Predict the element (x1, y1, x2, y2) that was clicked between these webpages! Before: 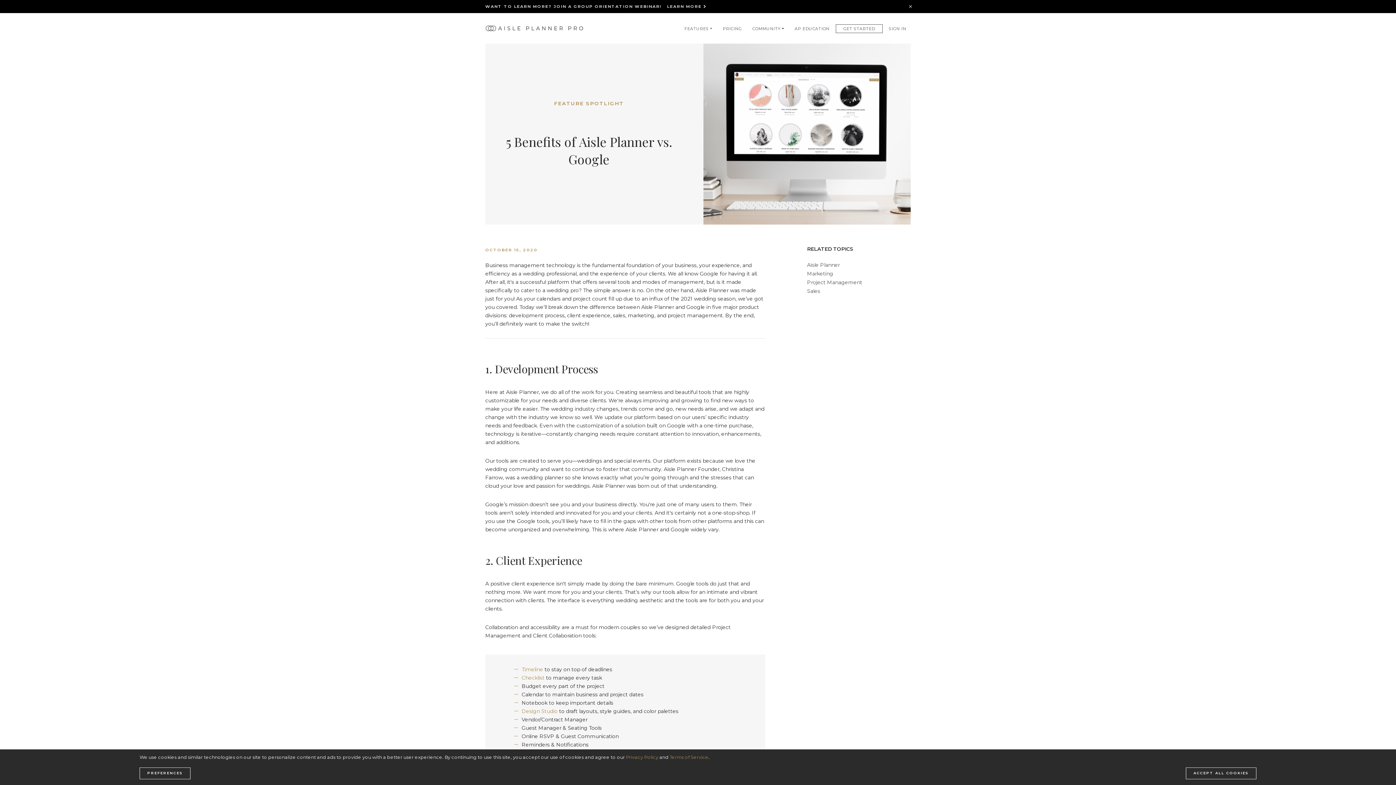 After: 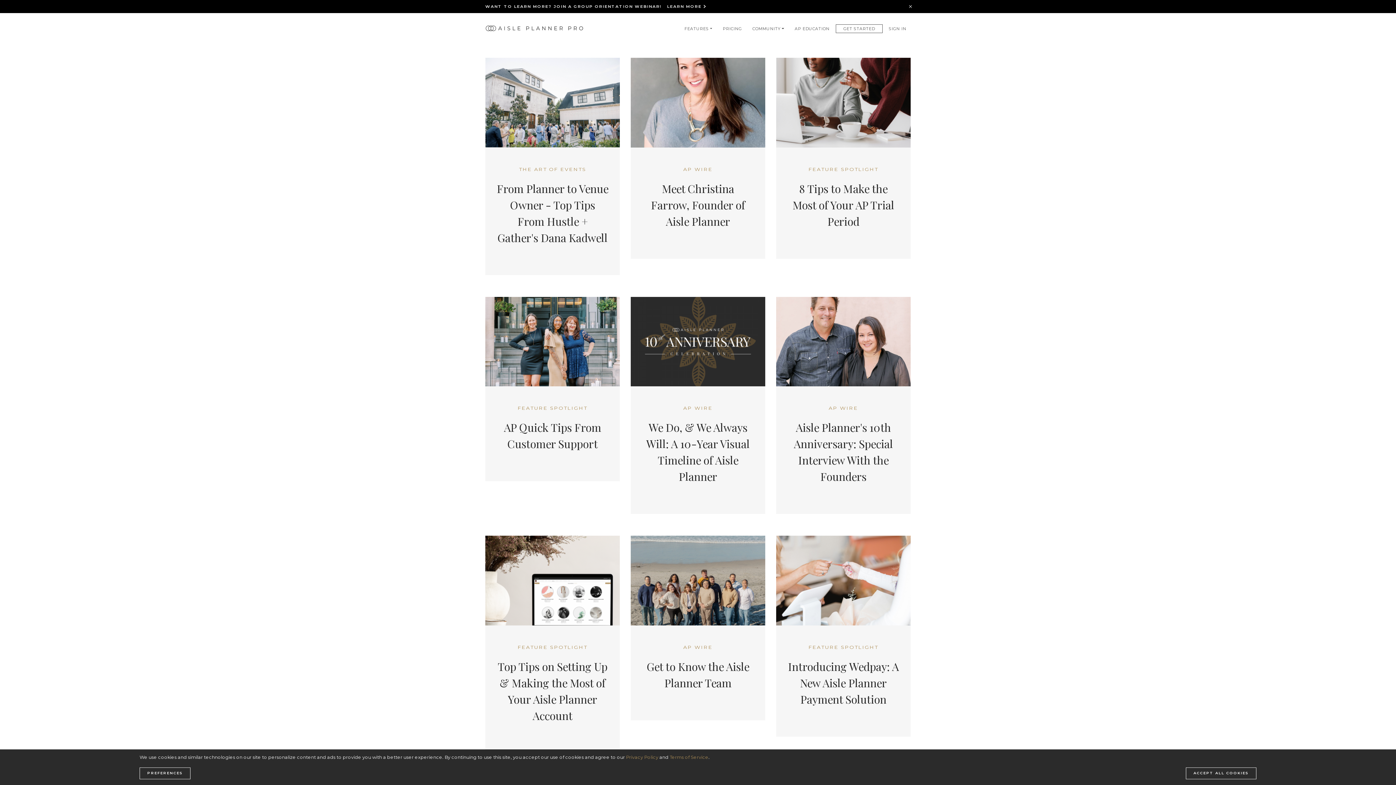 Action: label: Aisle Planner bbox: (807, 262, 905, 267)